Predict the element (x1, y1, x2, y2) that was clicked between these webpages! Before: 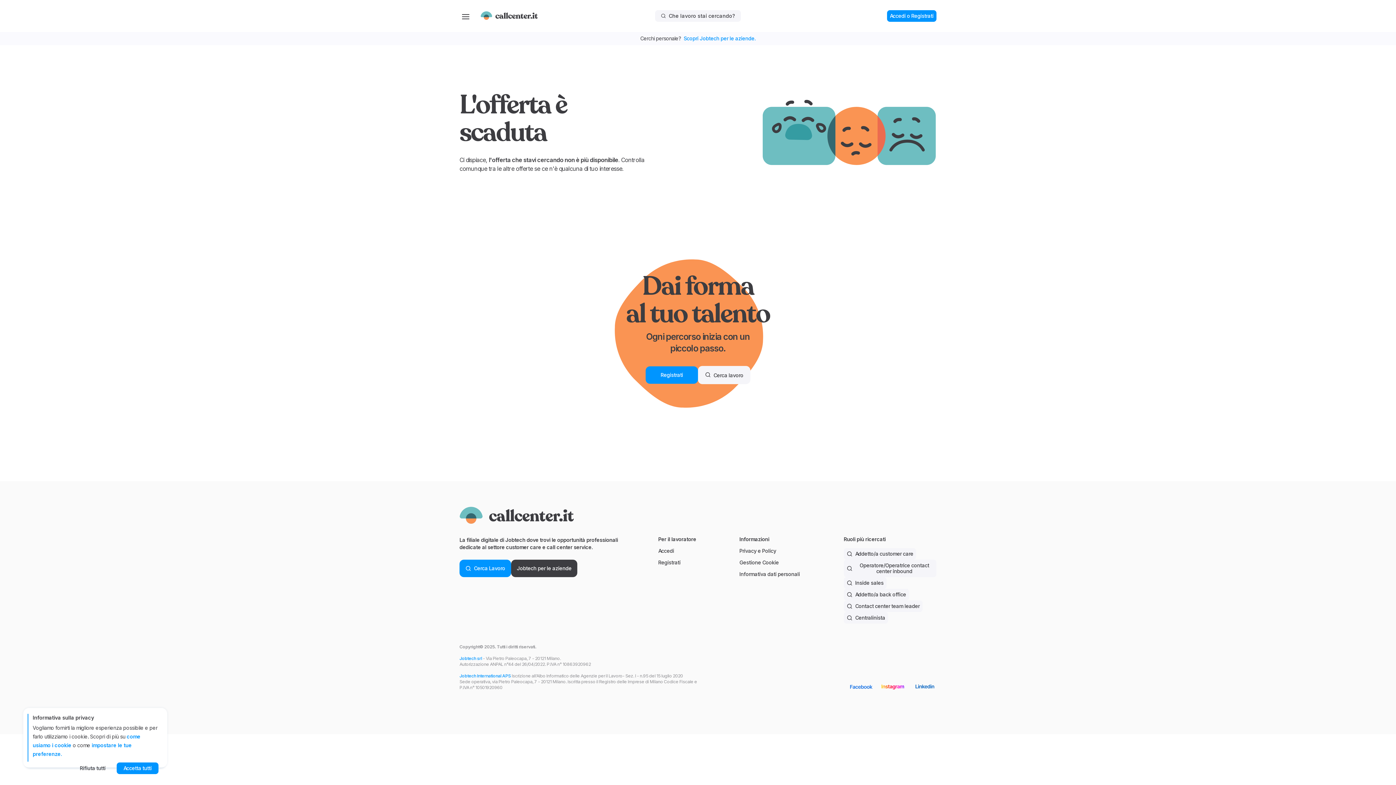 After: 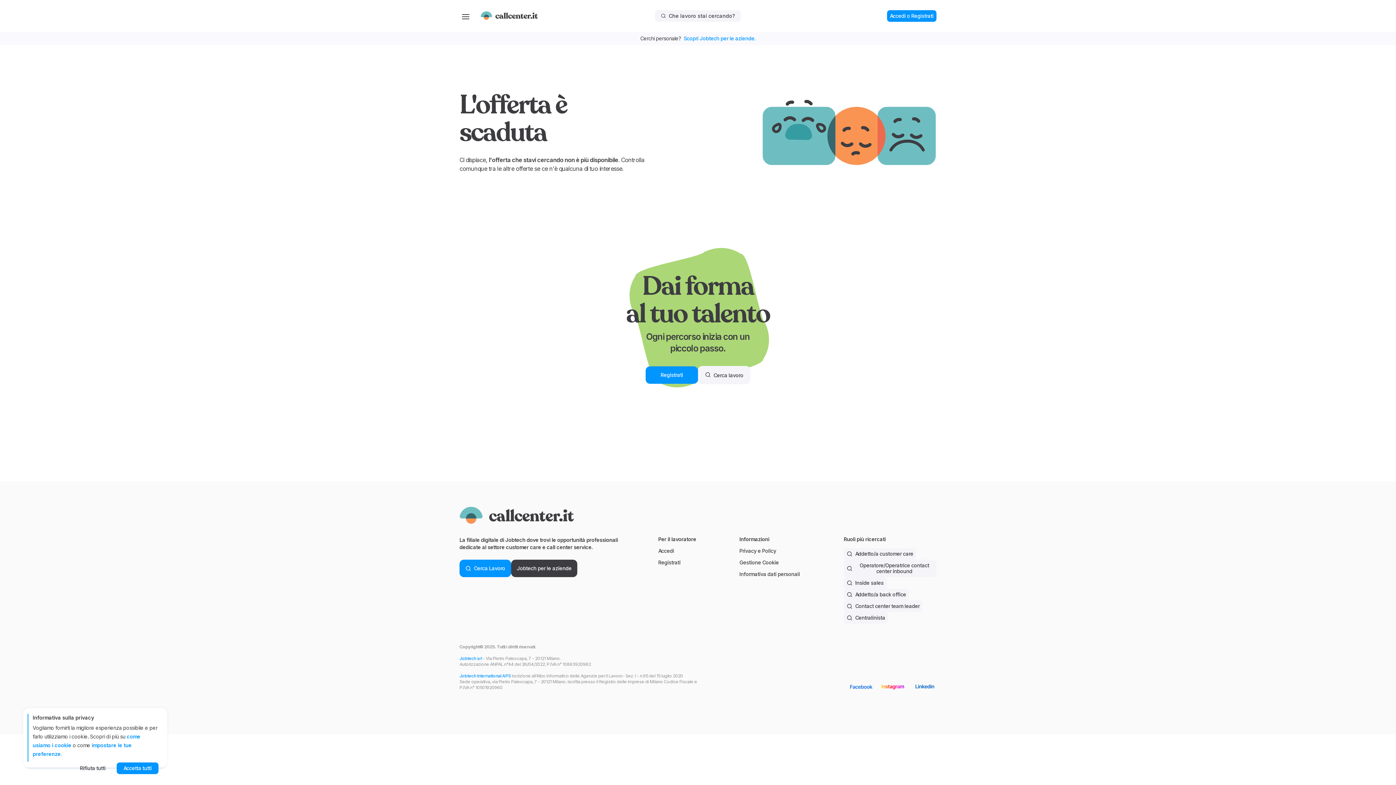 Action: bbox: (881, 682, 904, 690)